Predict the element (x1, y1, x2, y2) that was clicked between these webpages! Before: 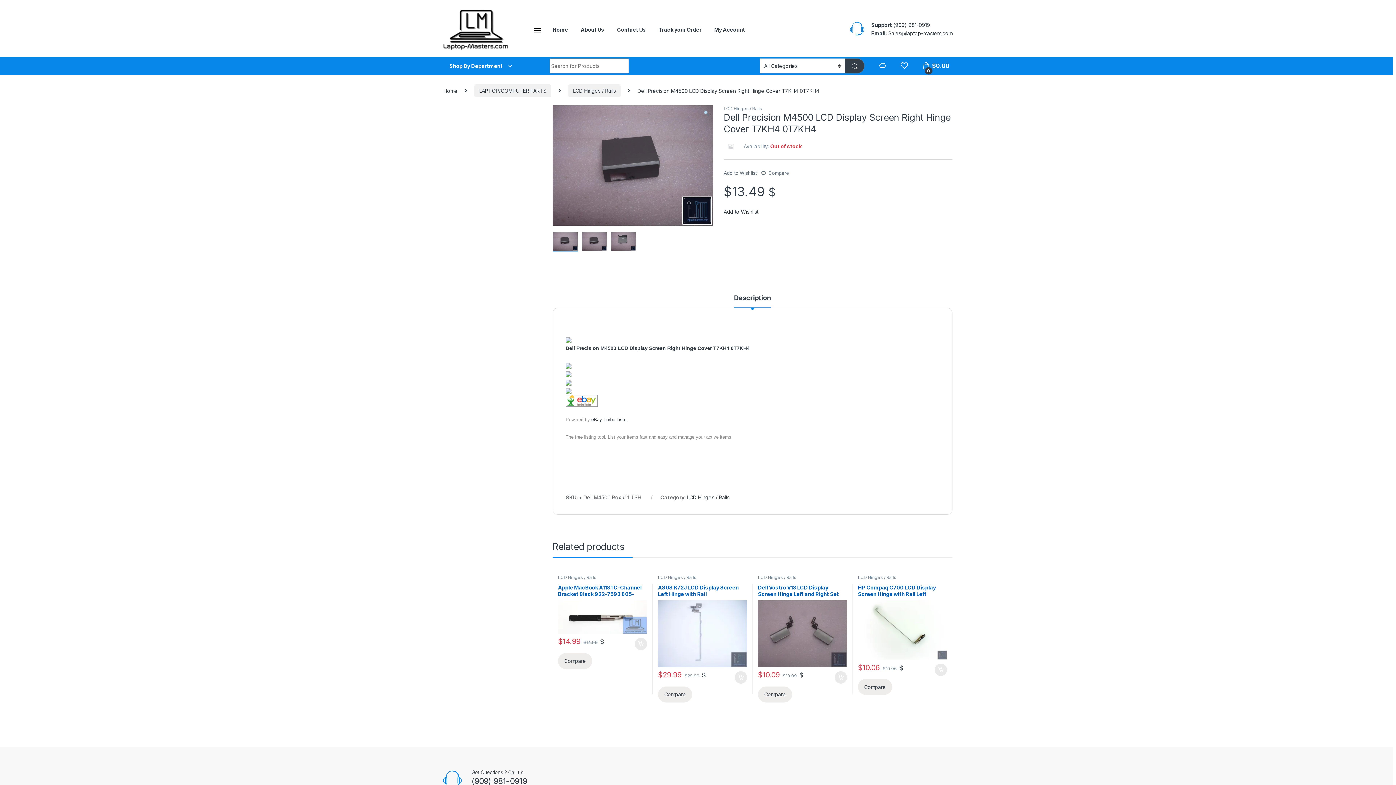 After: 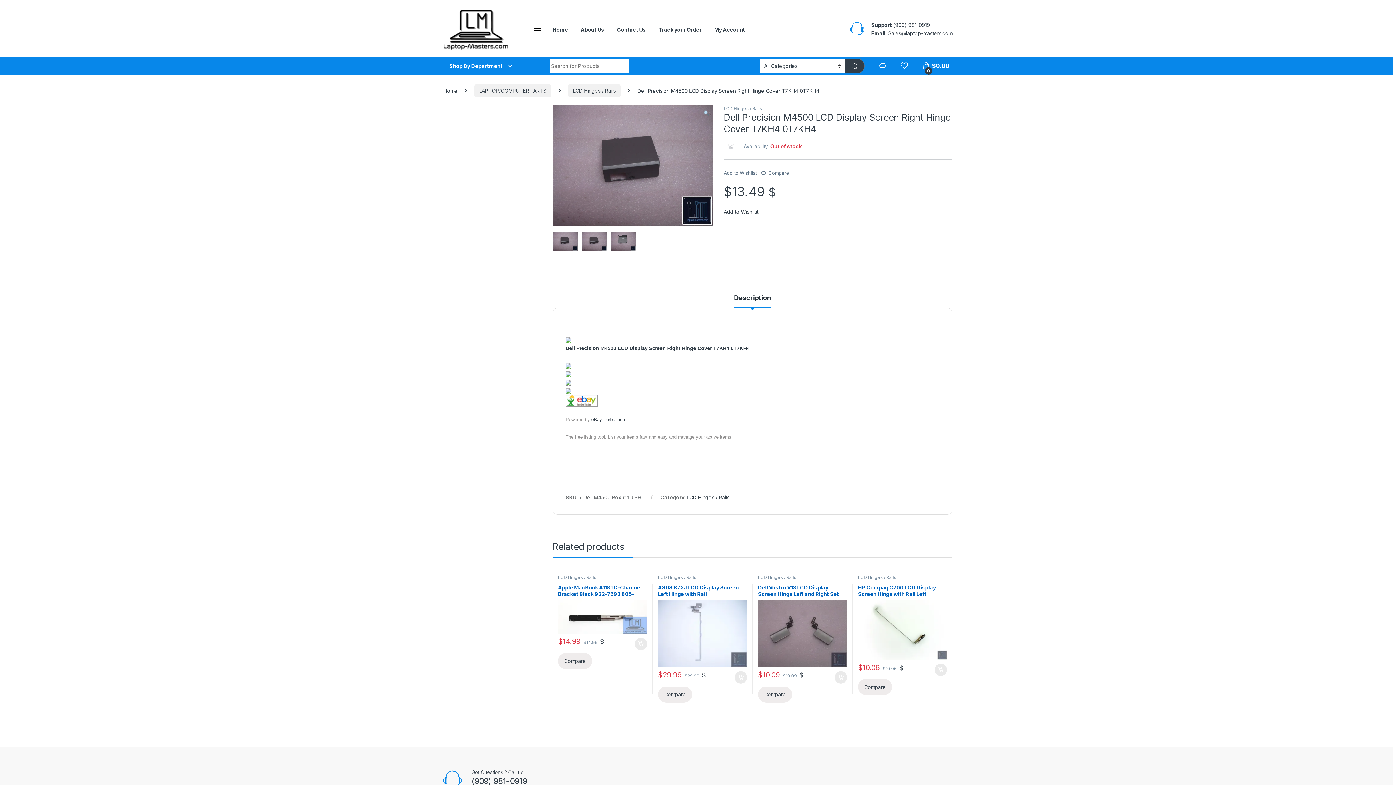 Action: bbox: (734, 294, 771, 307) label: Description